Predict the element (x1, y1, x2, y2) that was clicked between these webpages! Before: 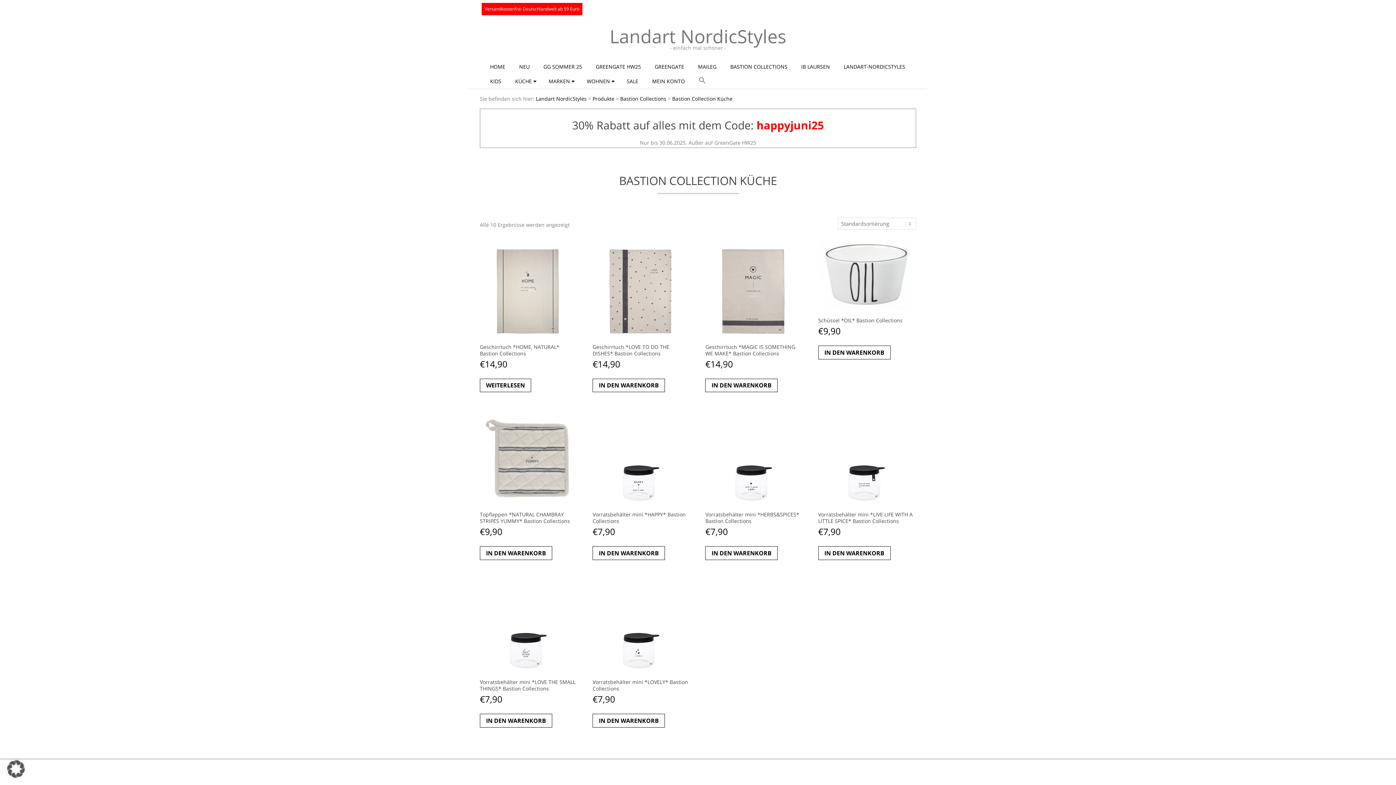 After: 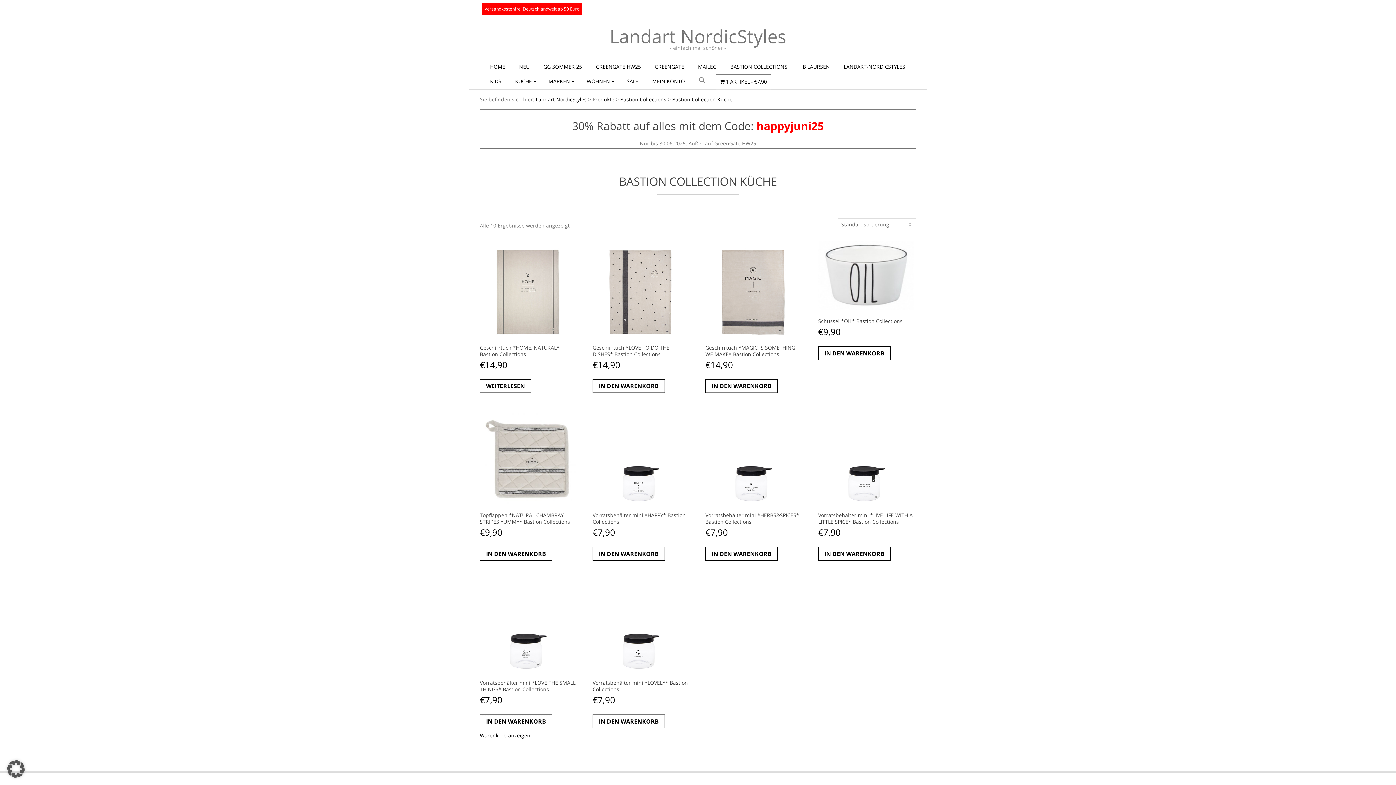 Action: bbox: (480, 714, 552, 727) label: In den Warenkorb legen: „Vorratsbehälter mini *LOVE THE SMALL THINGS* Bastion Collections“